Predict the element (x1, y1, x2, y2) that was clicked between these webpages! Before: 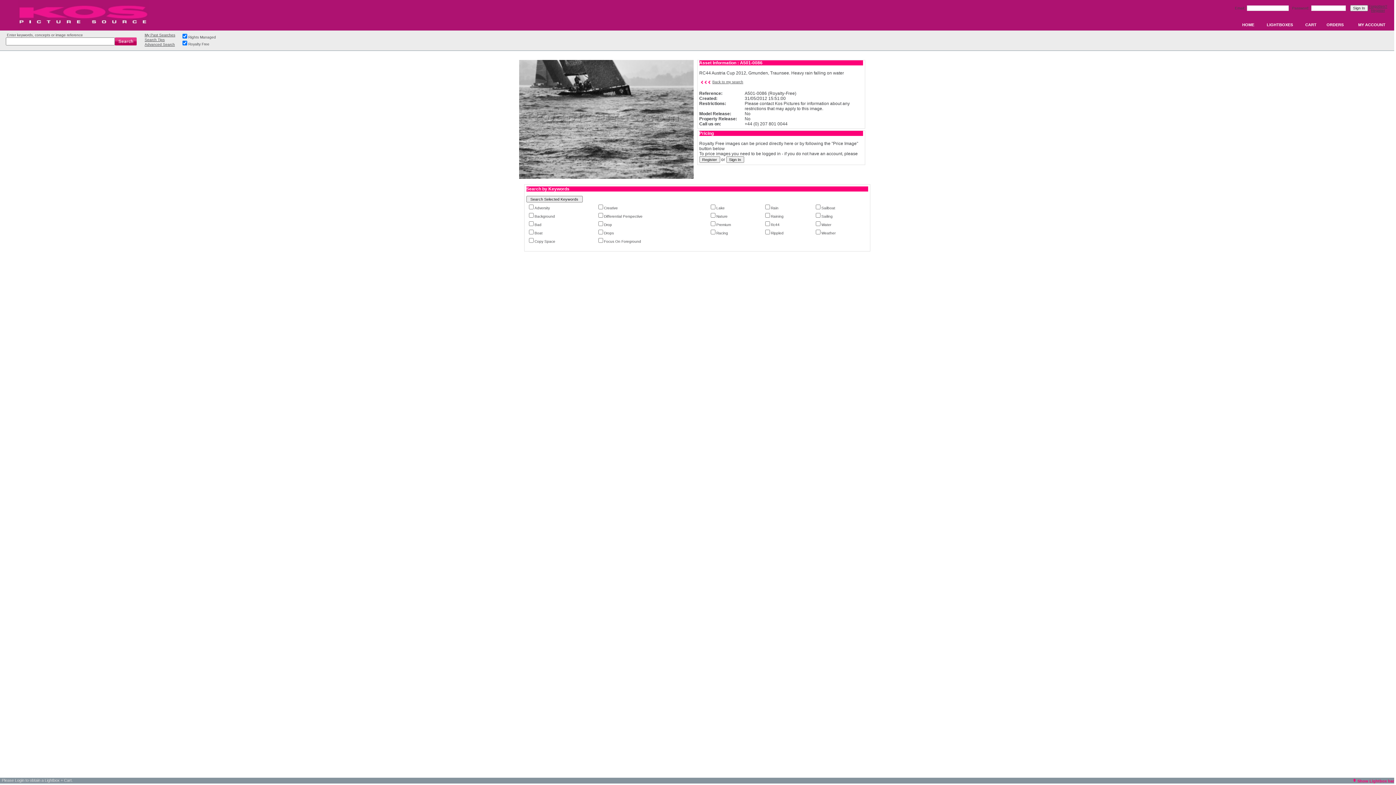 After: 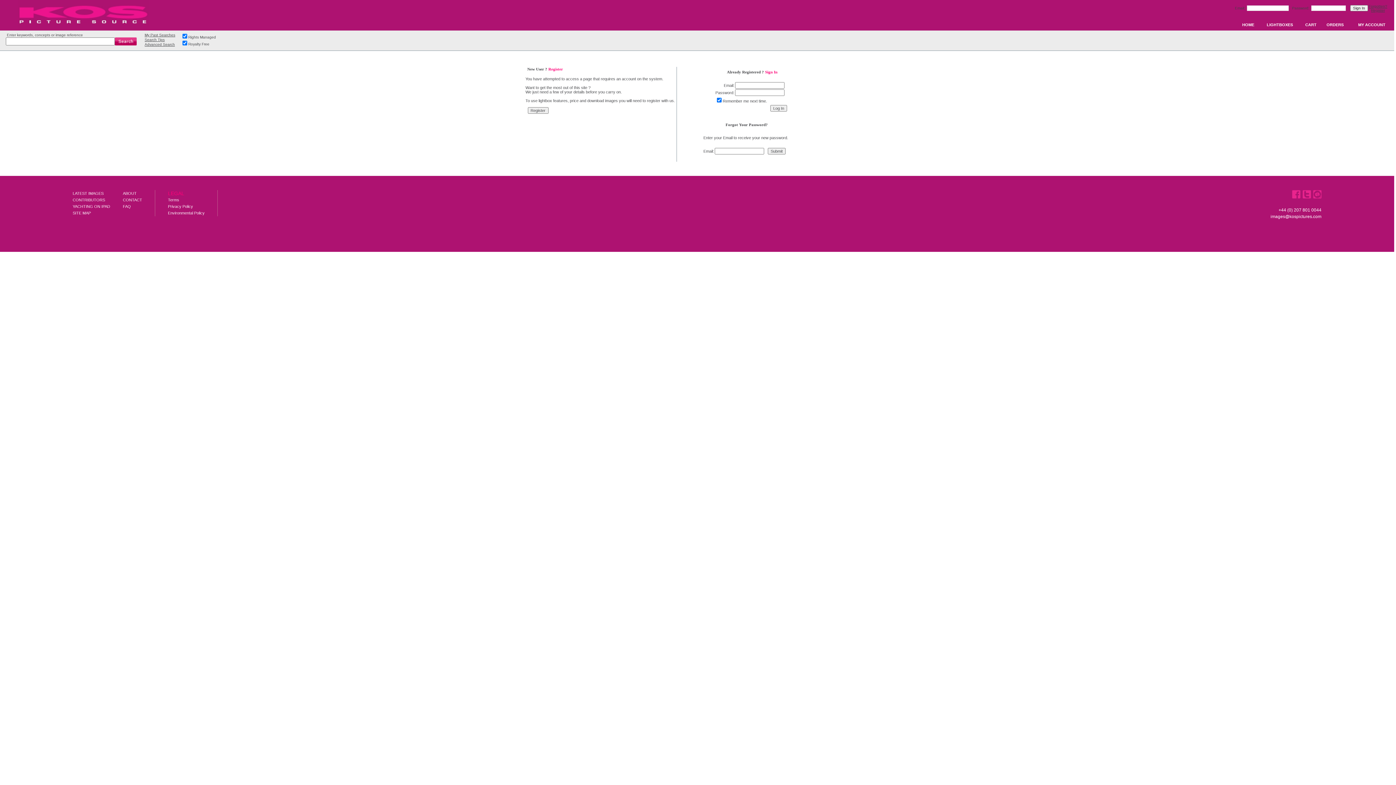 Action: label: ORDERS bbox: (1326, 21, 1344, 27)